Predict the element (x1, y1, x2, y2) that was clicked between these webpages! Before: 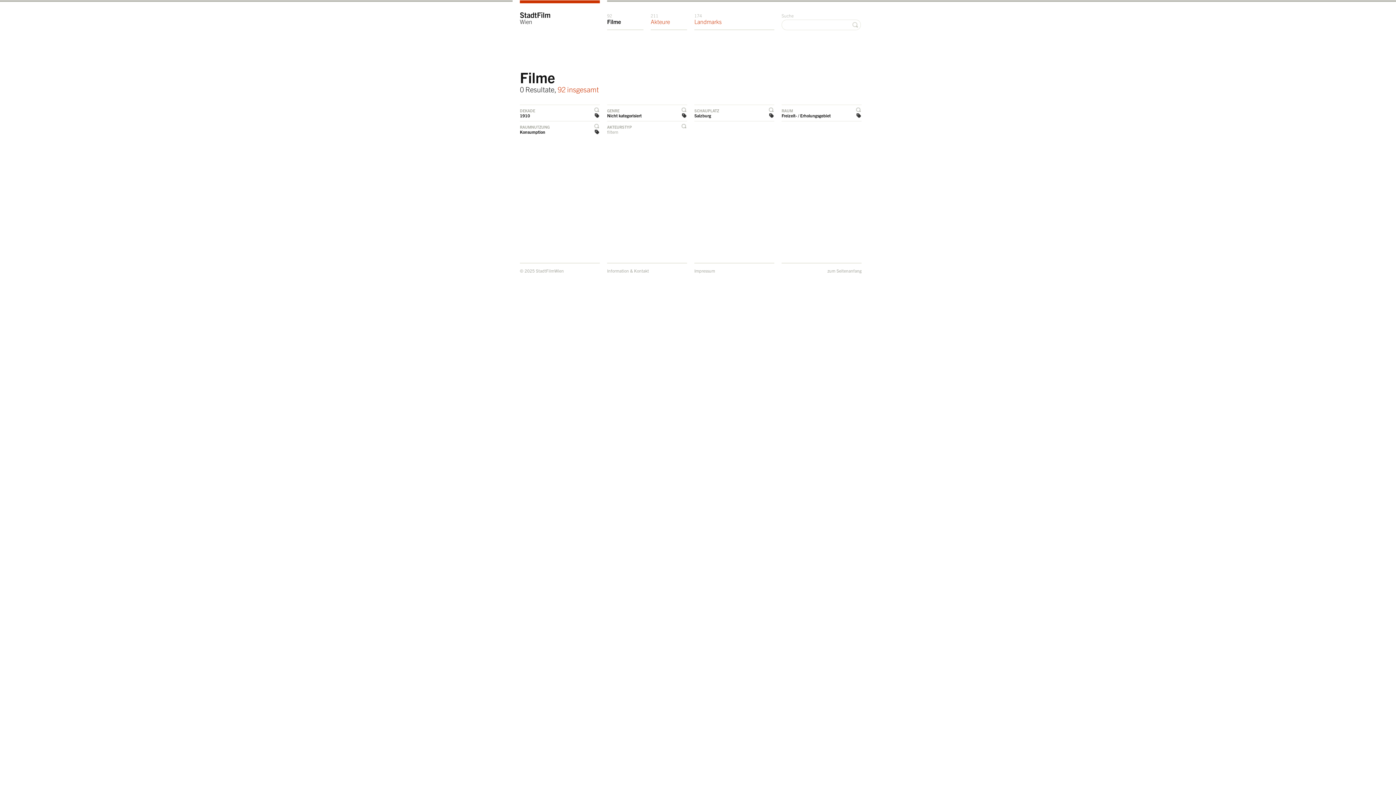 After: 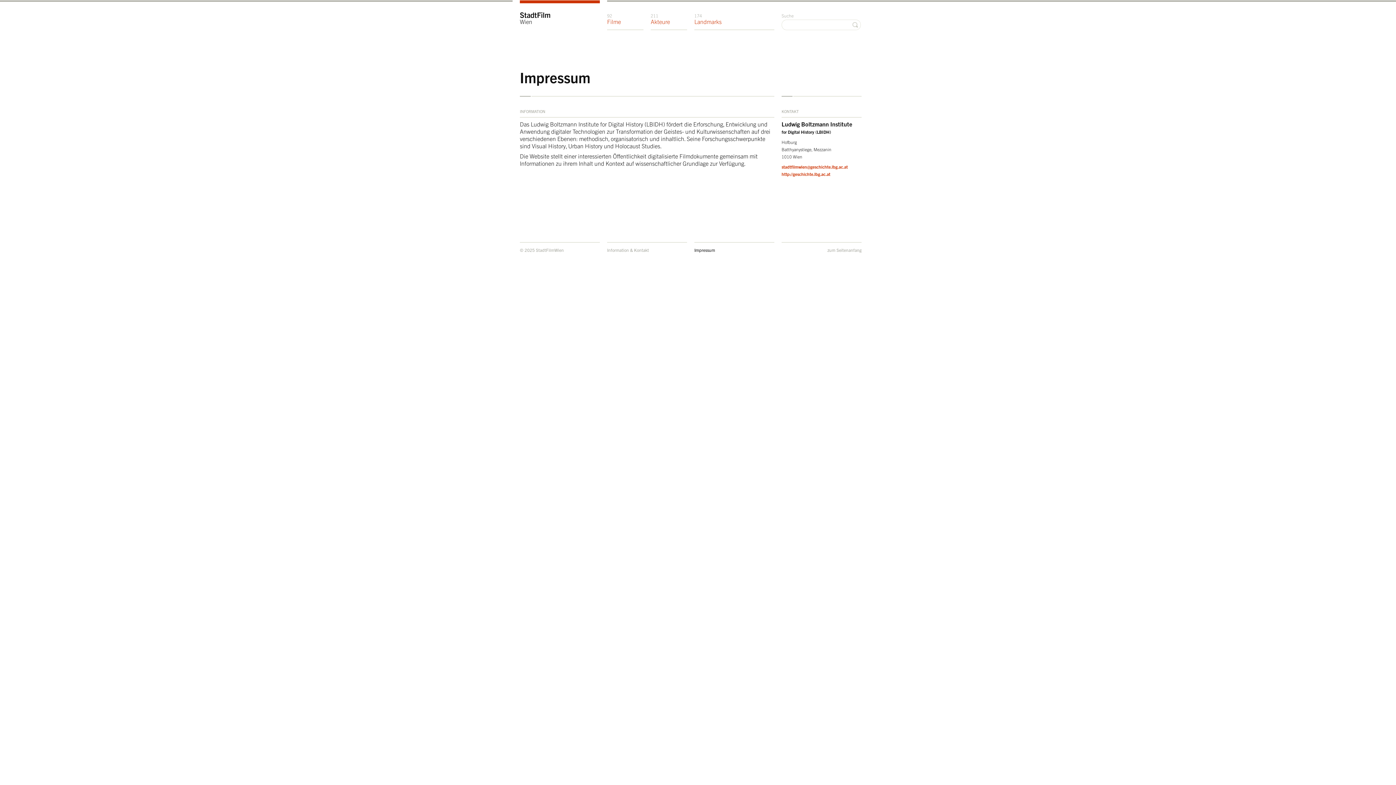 Action: label: Impressum bbox: (694, 268, 774, 273)